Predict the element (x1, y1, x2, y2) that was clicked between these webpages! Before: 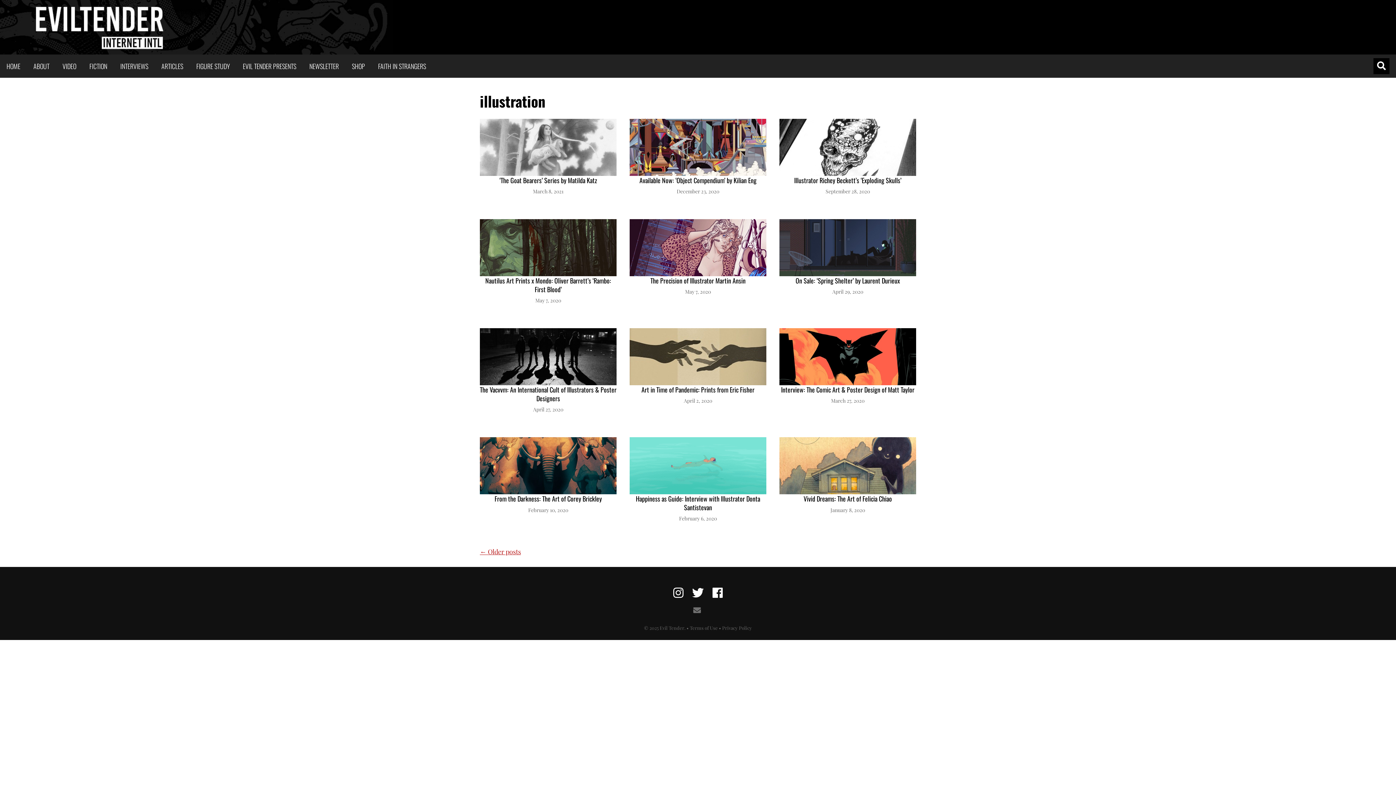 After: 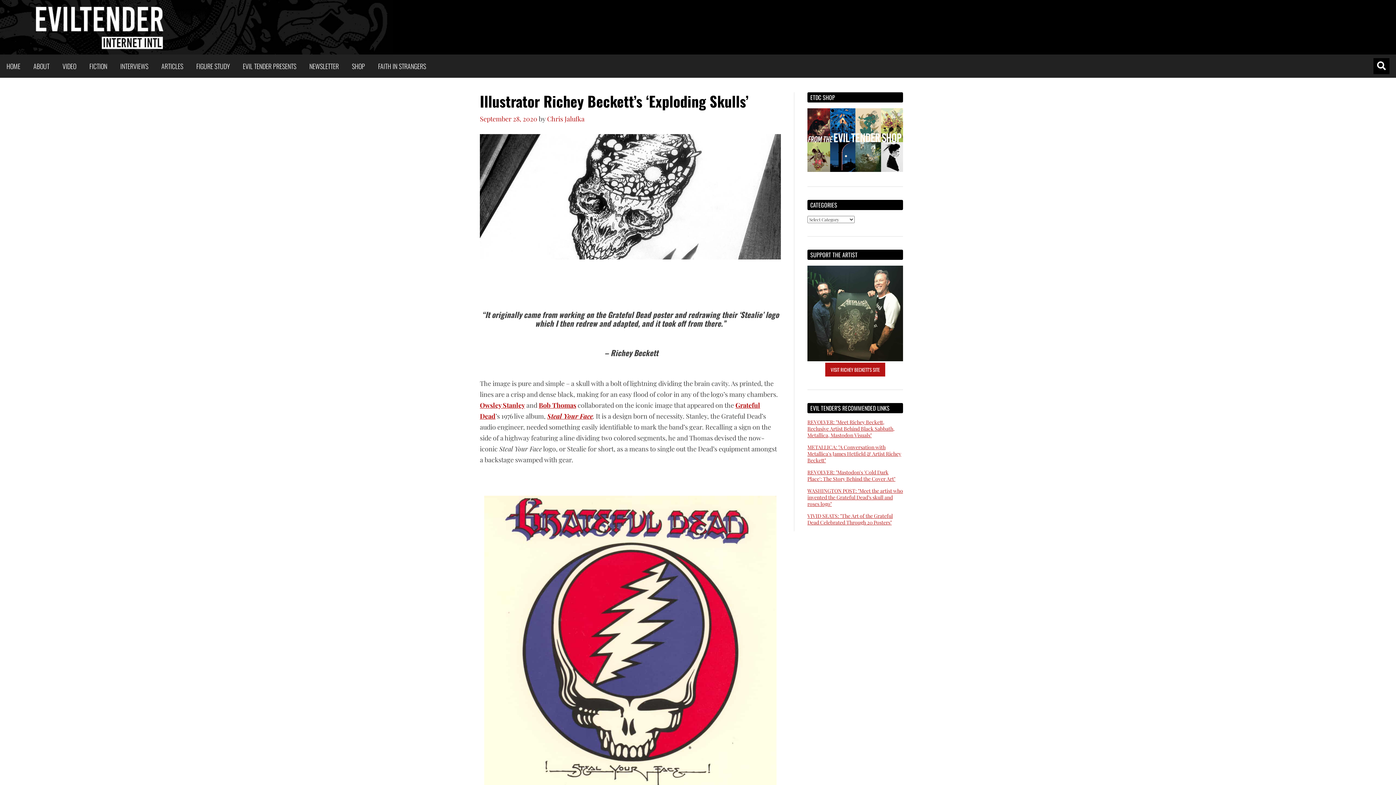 Action: label: Illustrator Richey Beckett’s ‘Exploding Skulls’ bbox: (794, 175, 901, 184)